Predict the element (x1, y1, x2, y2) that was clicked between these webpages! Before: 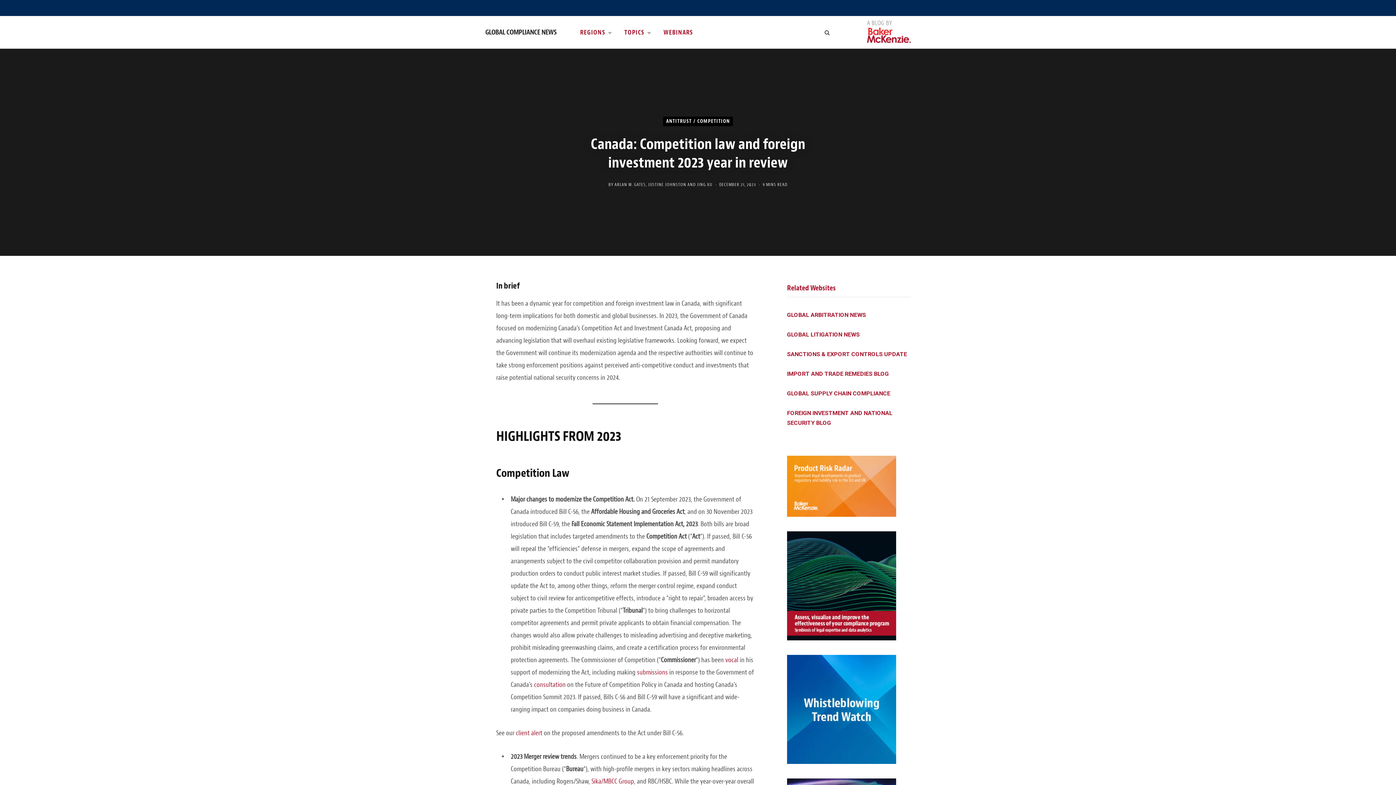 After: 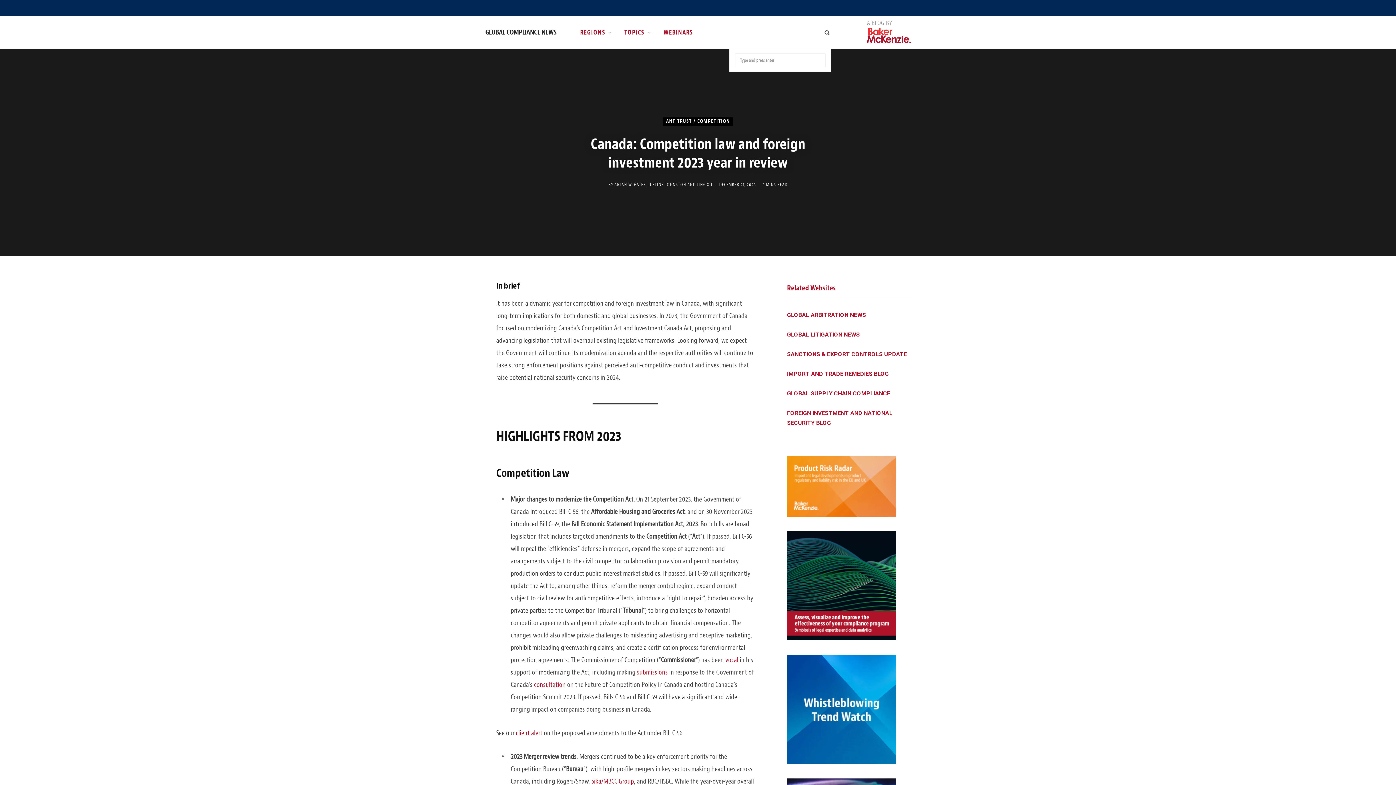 Action: bbox: (819, 15, 835, 48)